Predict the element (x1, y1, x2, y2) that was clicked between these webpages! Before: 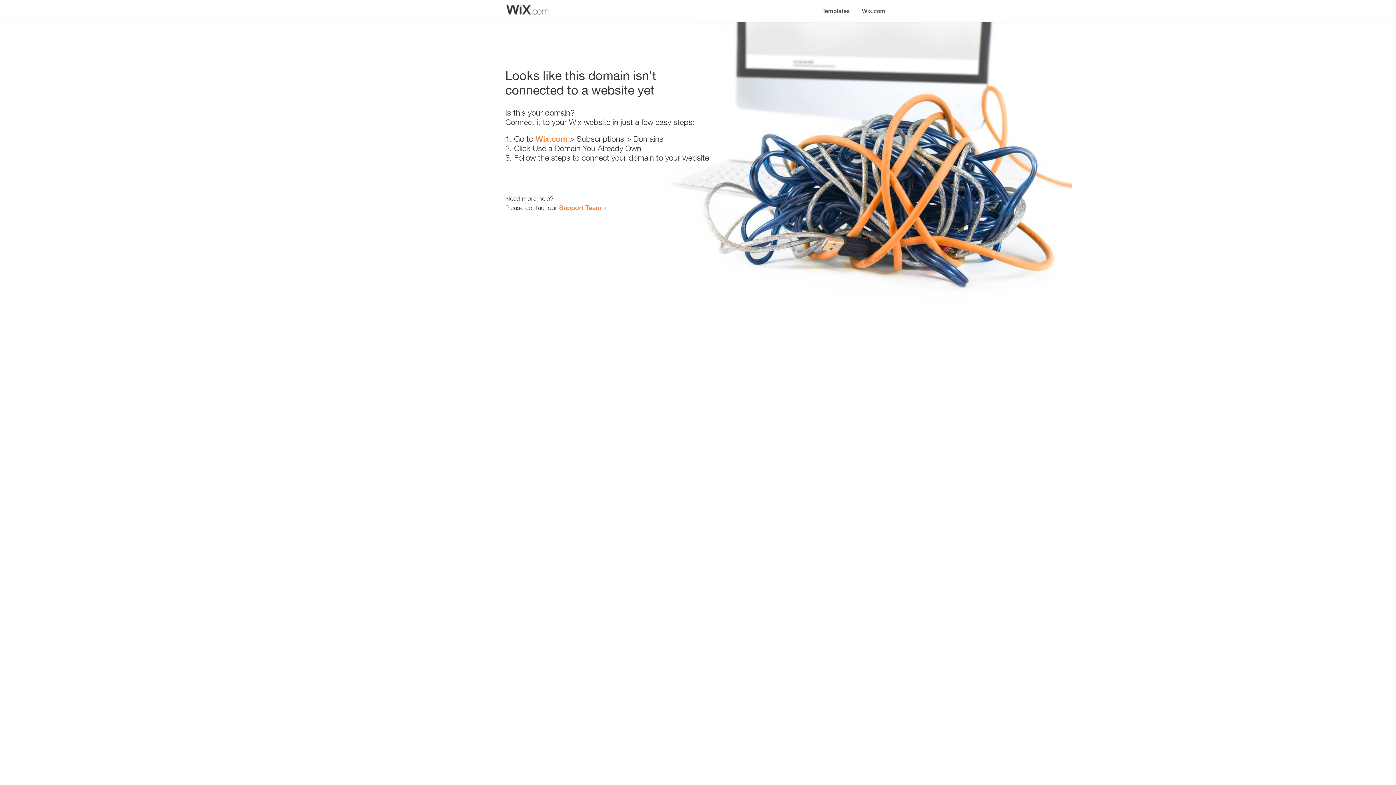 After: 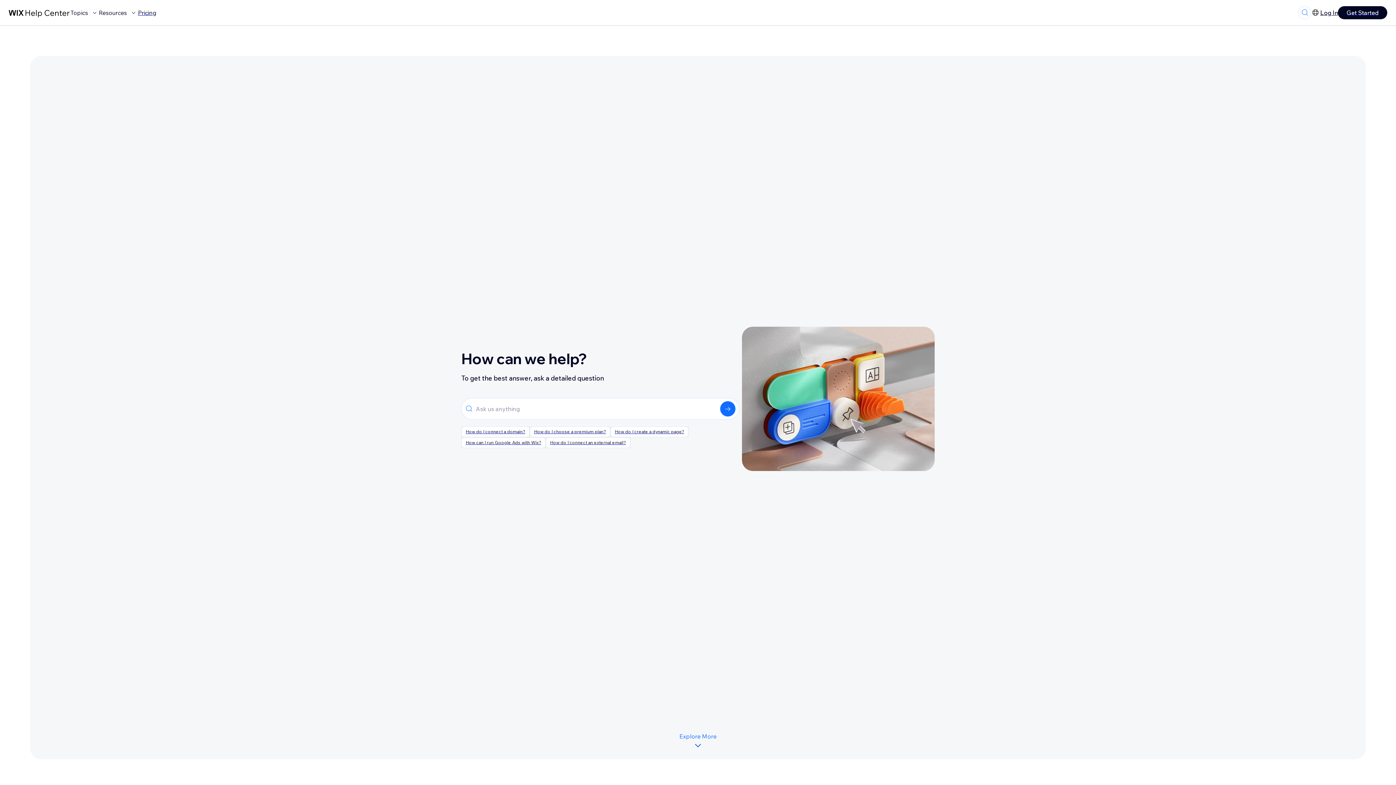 Action: bbox: (559, 203, 601, 211) label: Support Team